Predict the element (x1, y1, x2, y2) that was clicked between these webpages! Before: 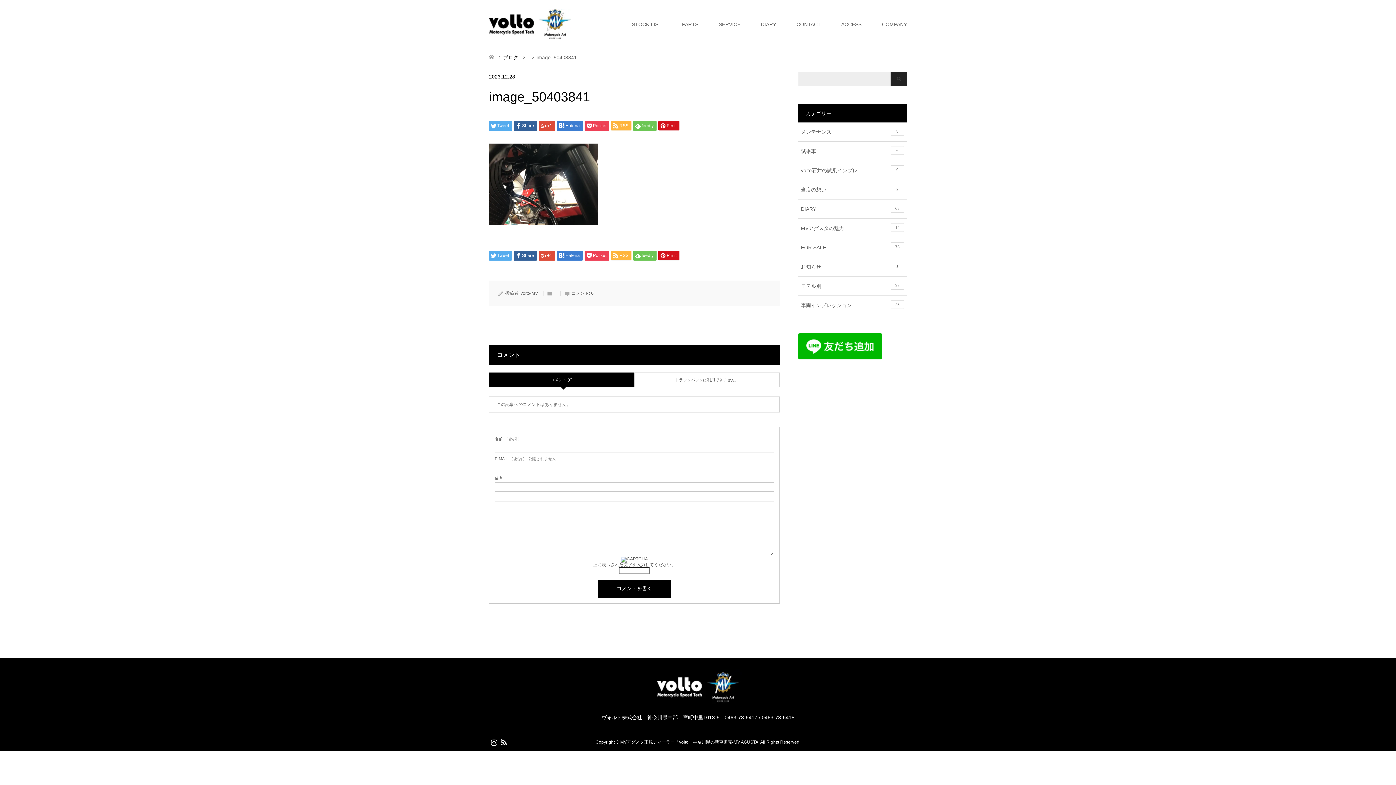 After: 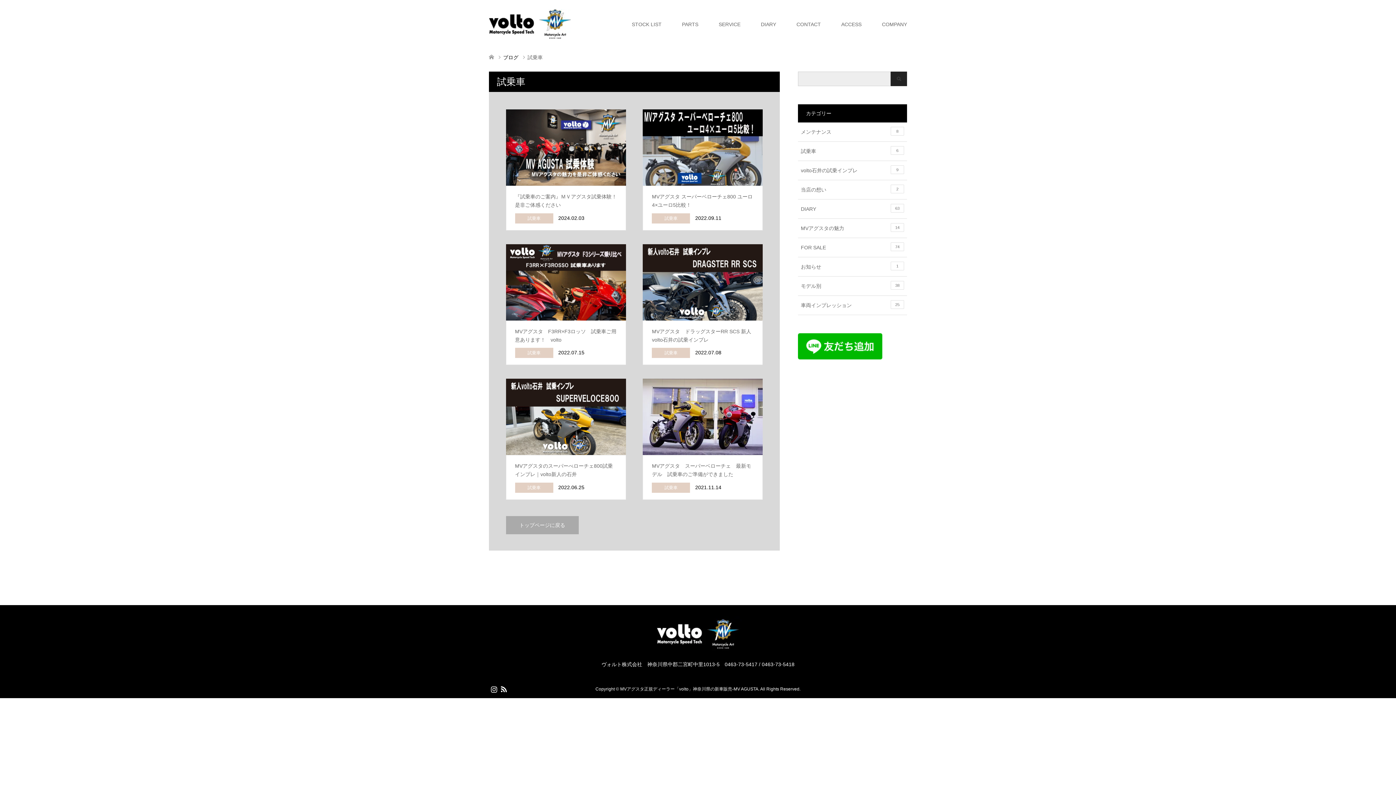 Action: label: 試乗車
6 bbox: (798, 141, 907, 160)